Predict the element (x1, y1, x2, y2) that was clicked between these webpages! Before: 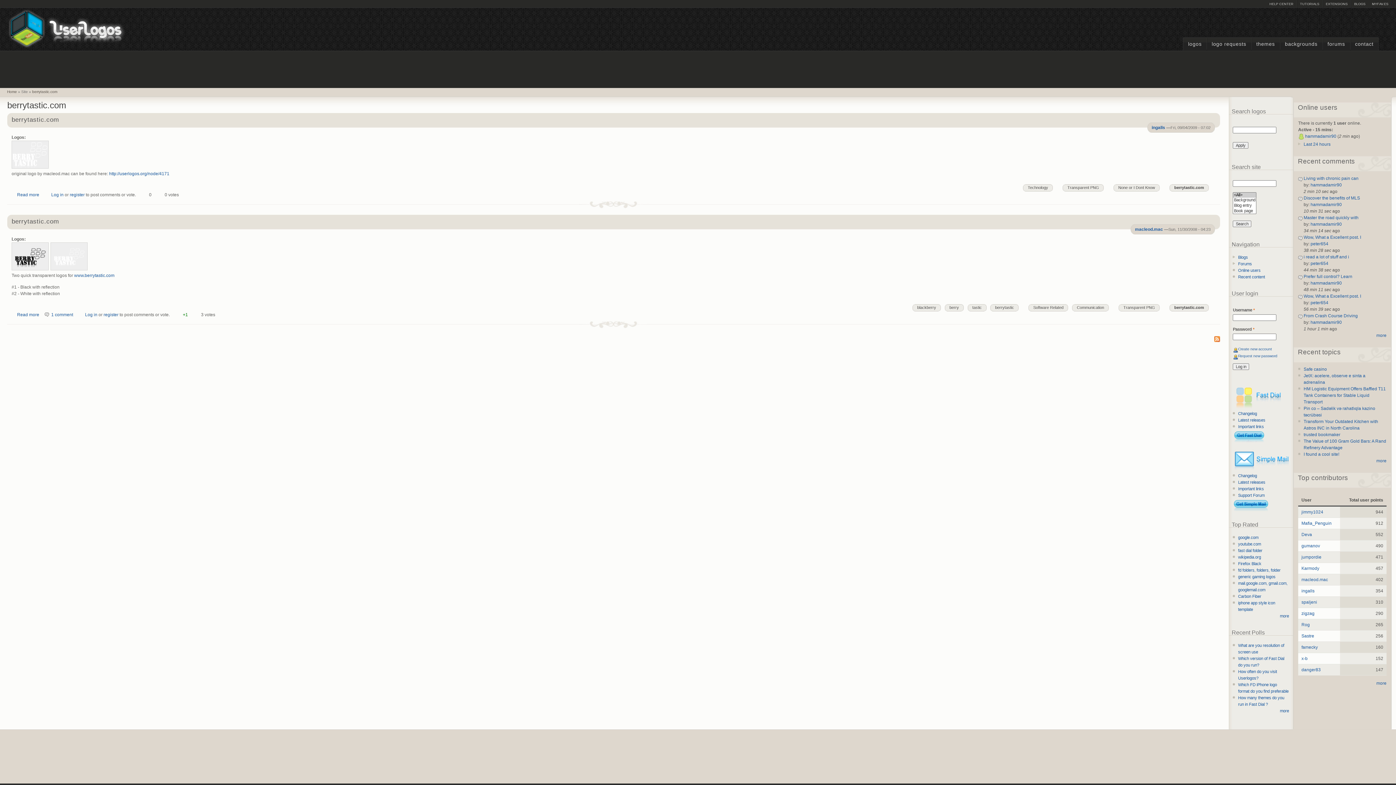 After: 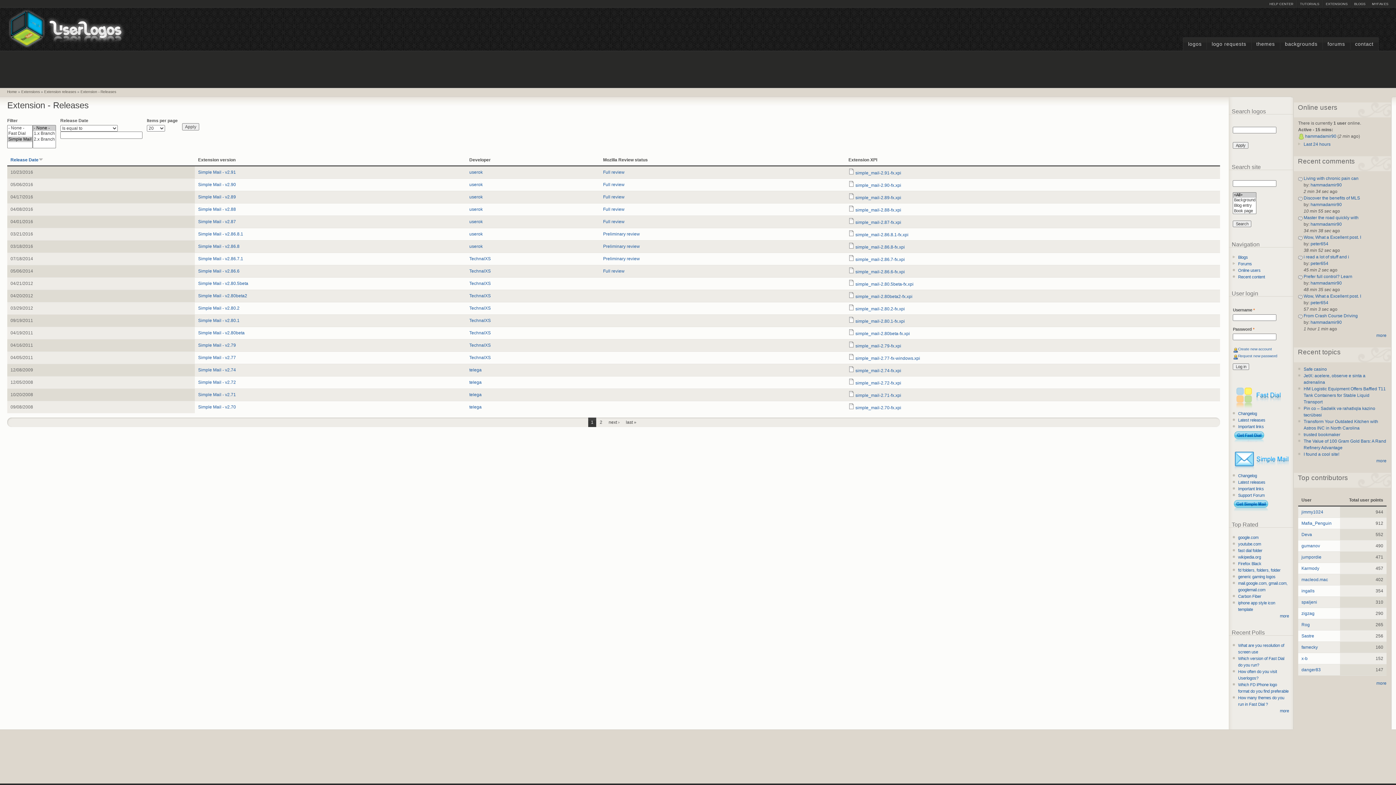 Action: label: Latest releases bbox: (1238, 479, 1289, 485)